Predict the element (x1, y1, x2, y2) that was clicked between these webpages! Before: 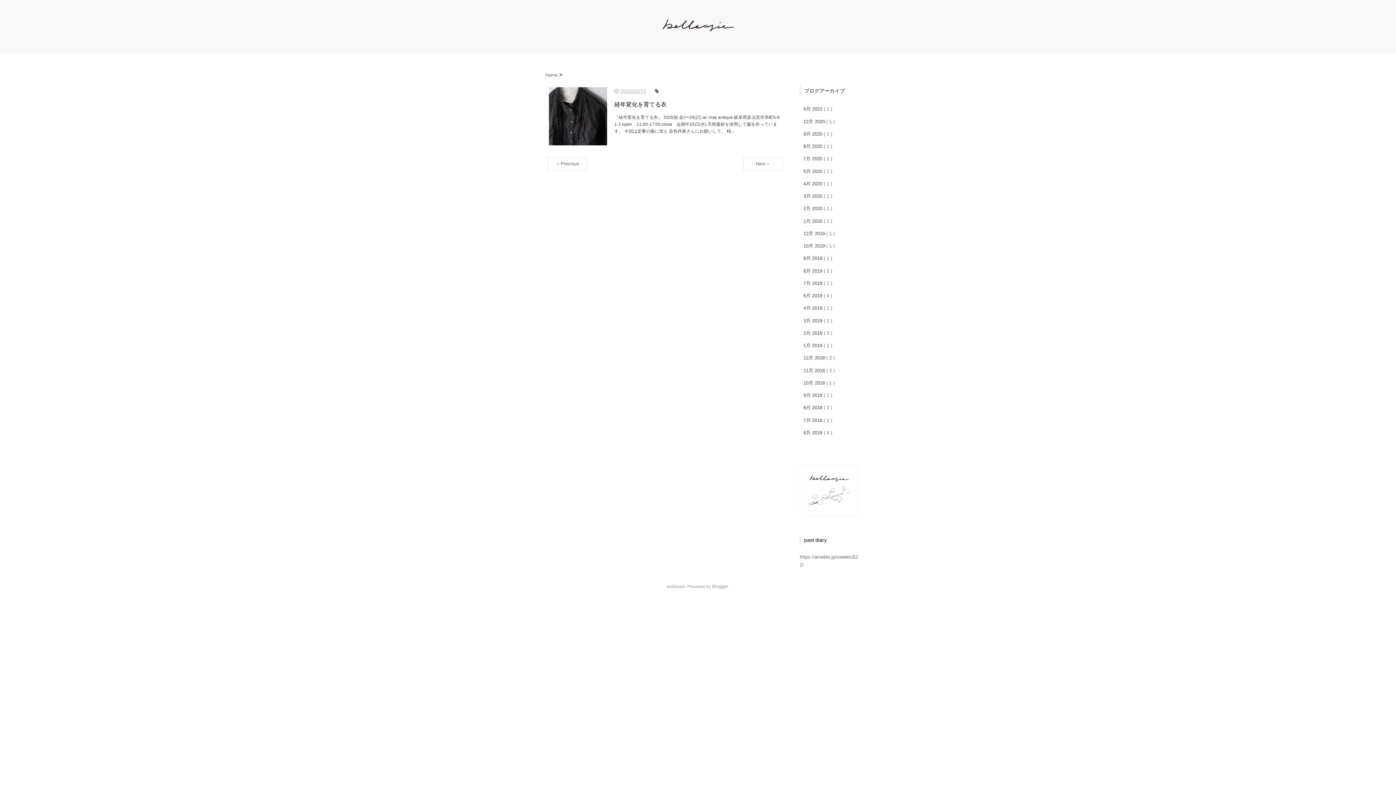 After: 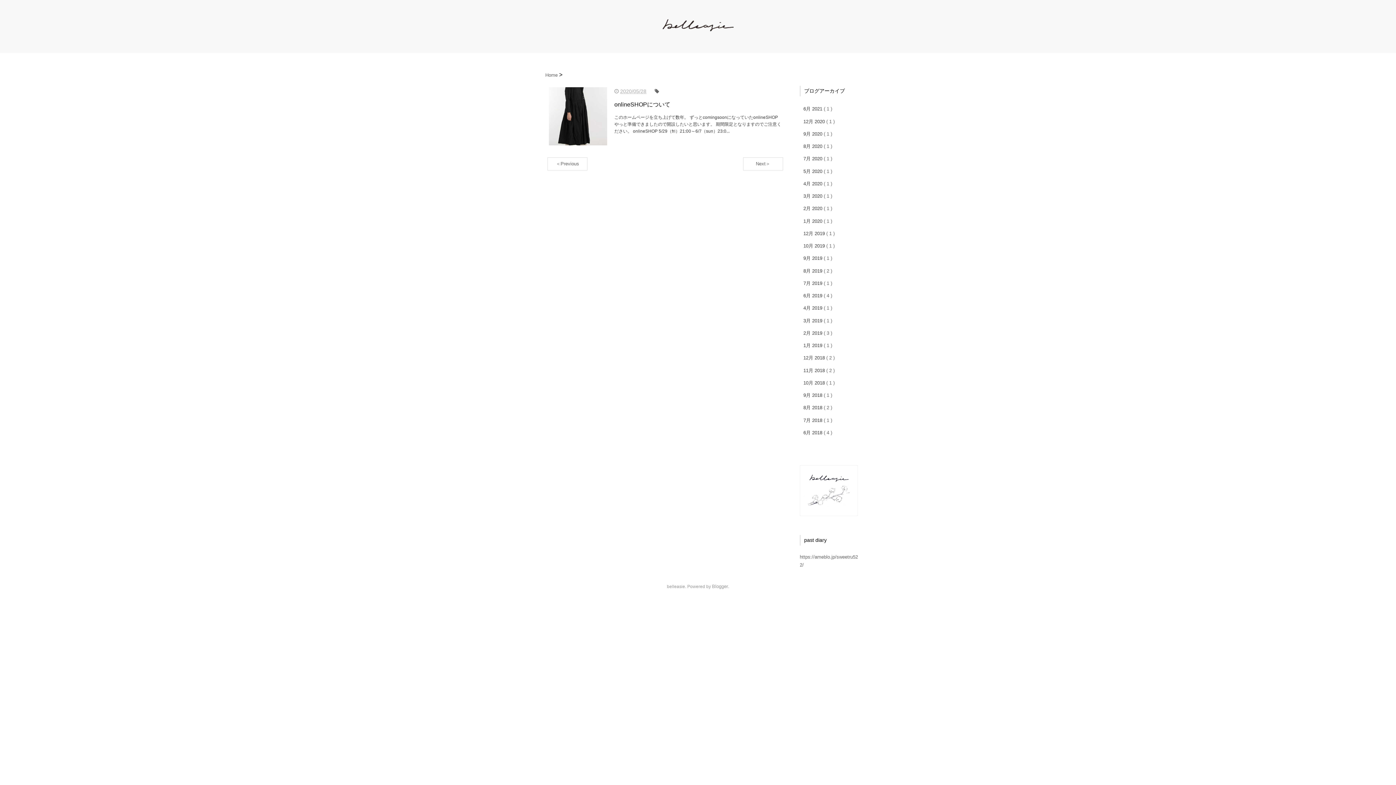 Action: bbox: (803, 168, 824, 174) label: 5月 2020 